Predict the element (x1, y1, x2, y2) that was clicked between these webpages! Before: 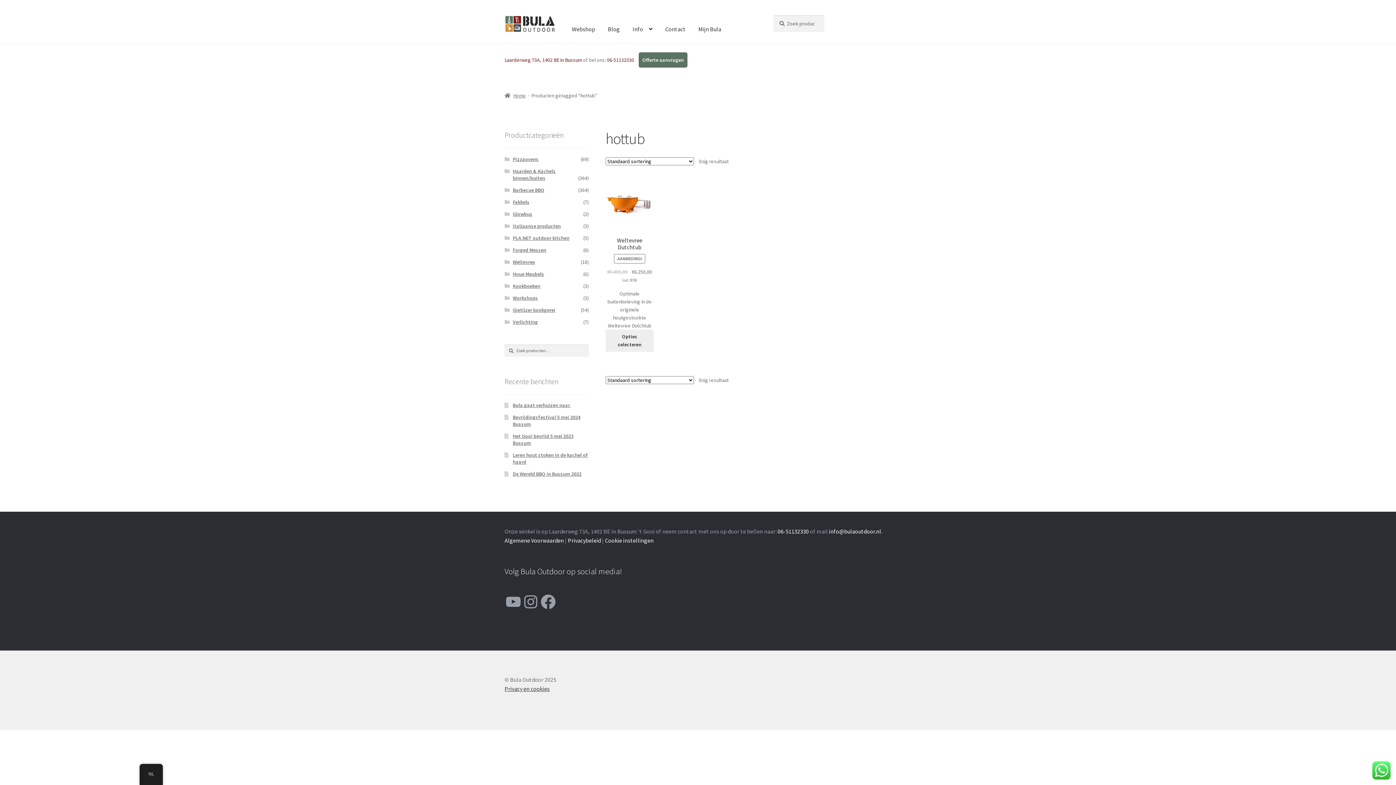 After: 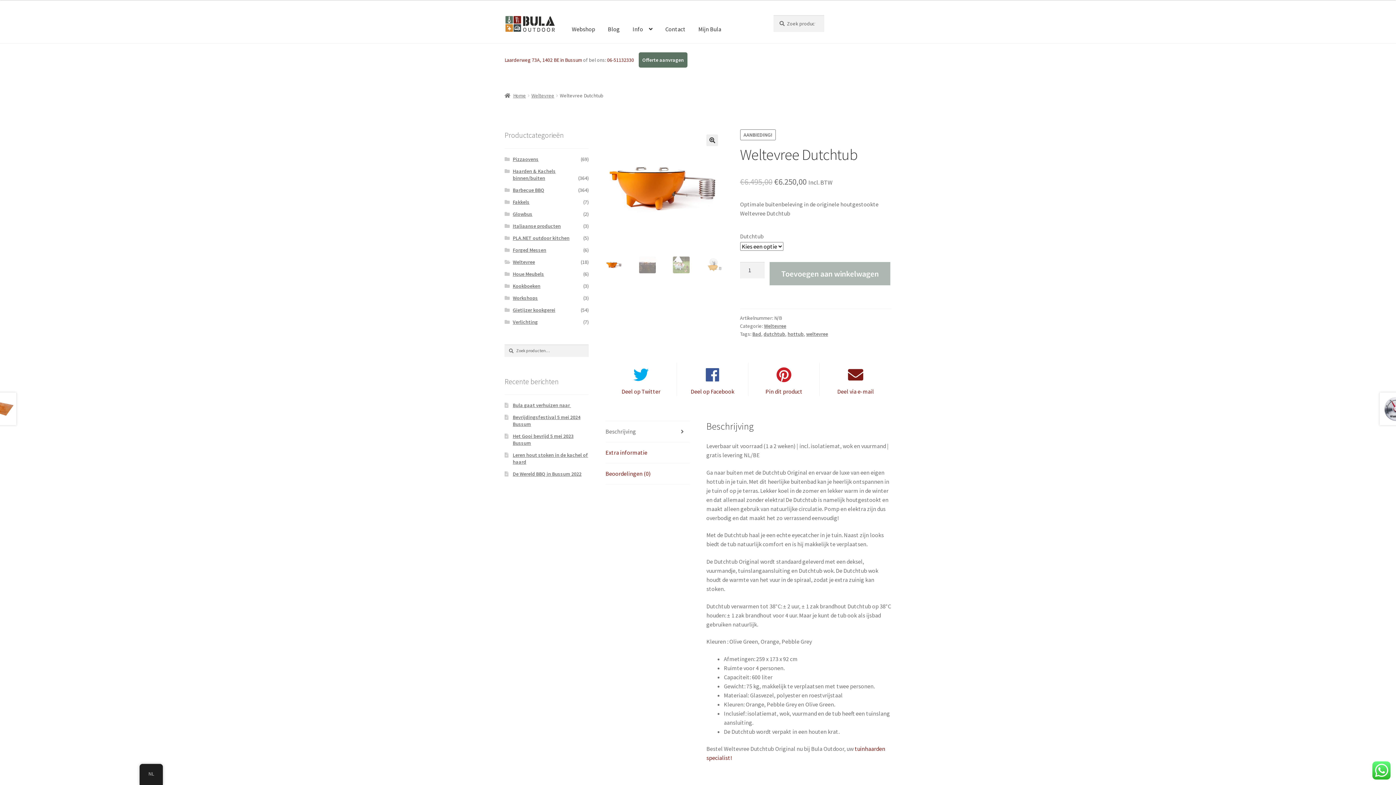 Action: bbox: (605, 180, 653, 283) label: Weltevree Dutchtub
AANBIEDING!
€6.495,00 
Oorspronkelijke prijs was: €6.495,00.
€6.250,00
Huidige prijs is: €6.250,00.
 Incl. BTW